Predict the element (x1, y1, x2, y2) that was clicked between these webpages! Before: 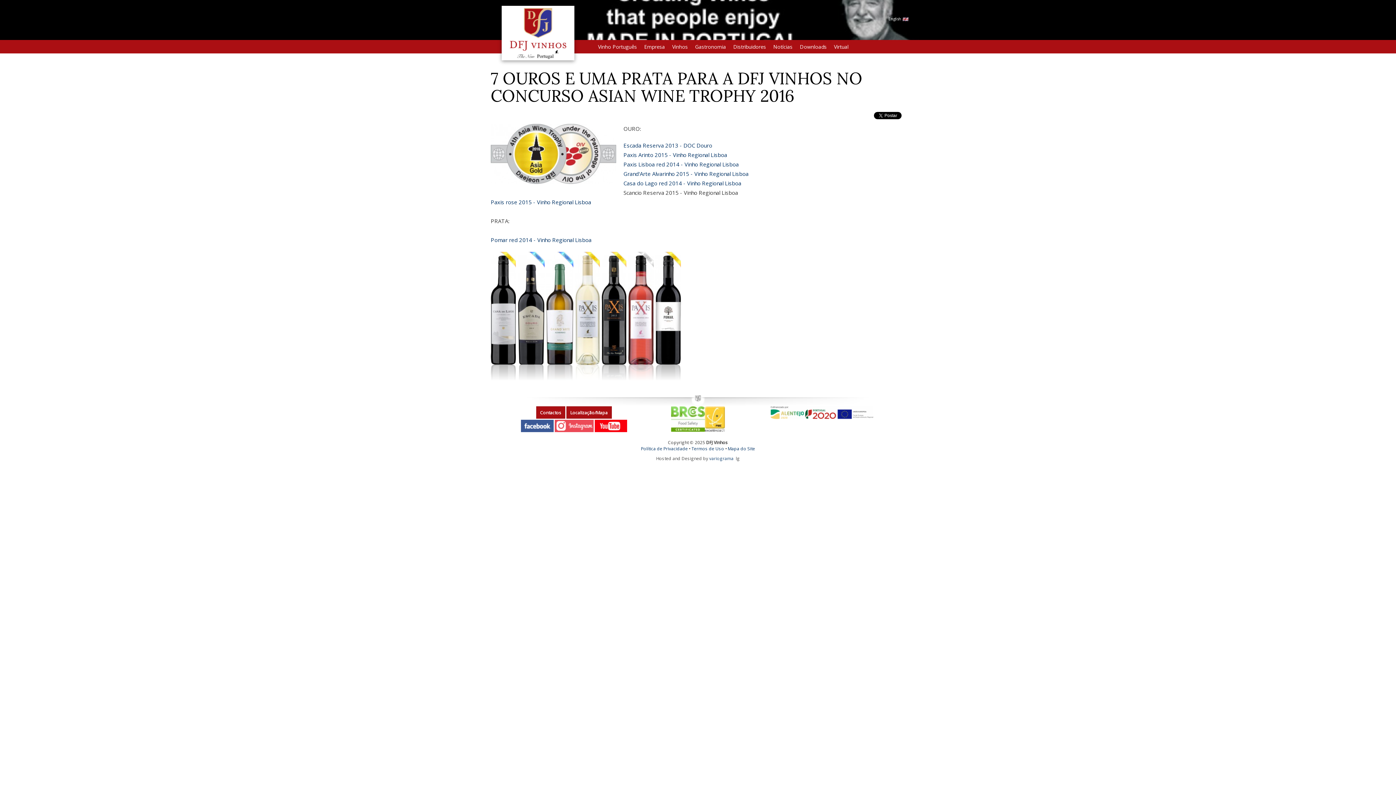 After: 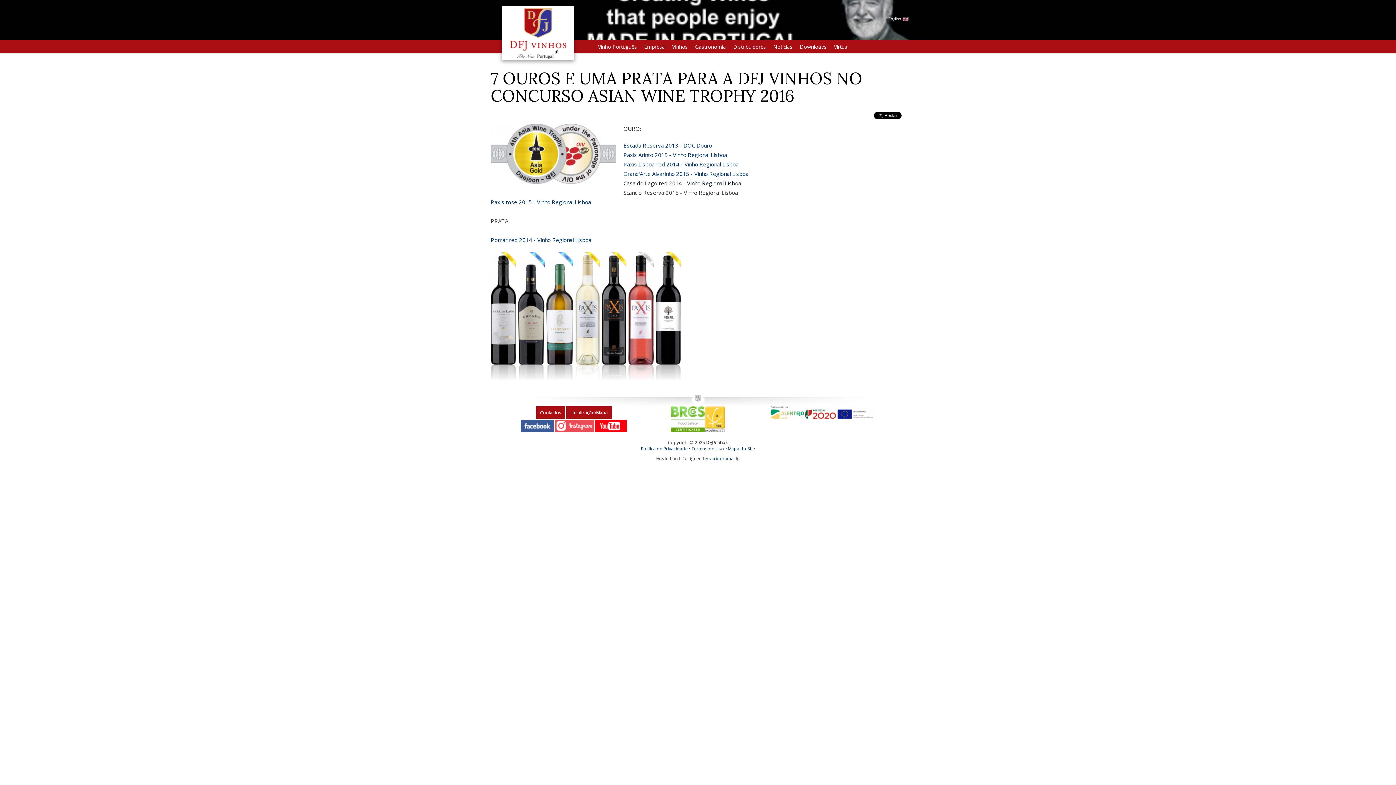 Action: bbox: (623, 179, 741, 186) label: Casa do Lago red 2014 - Vinho Regional Lisboa